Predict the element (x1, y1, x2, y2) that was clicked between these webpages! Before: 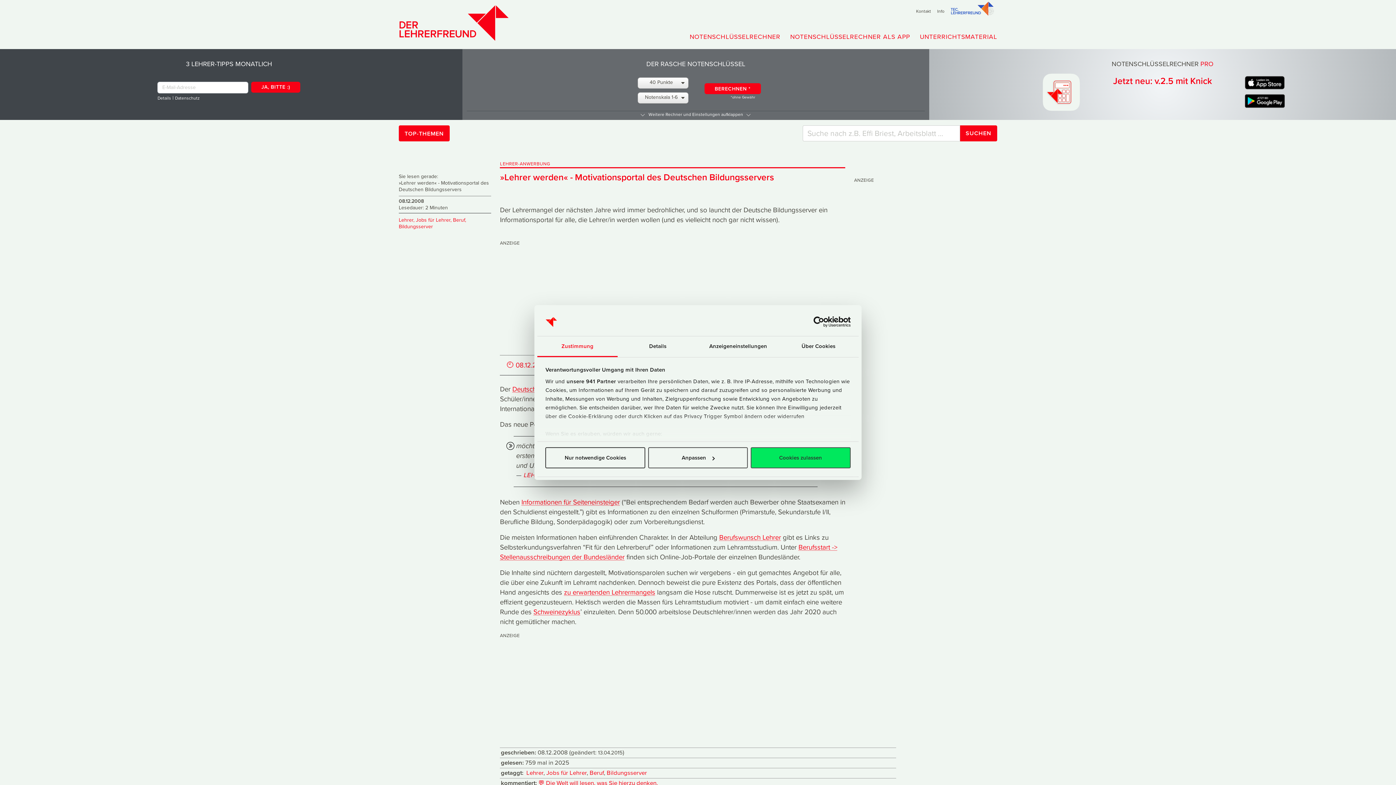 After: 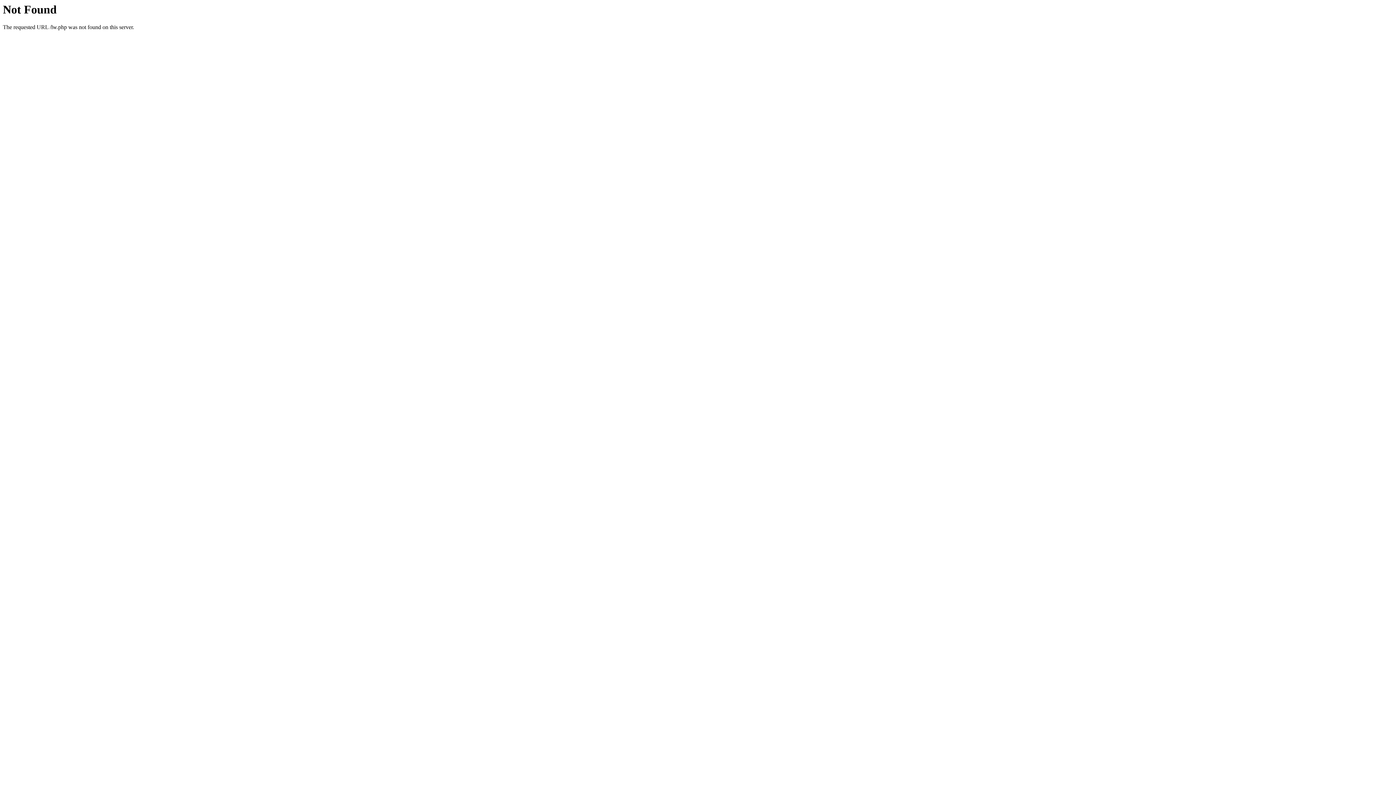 Action: bbox: (521, 497, 620, 507) label: Informationen für Seiteneinsteiger